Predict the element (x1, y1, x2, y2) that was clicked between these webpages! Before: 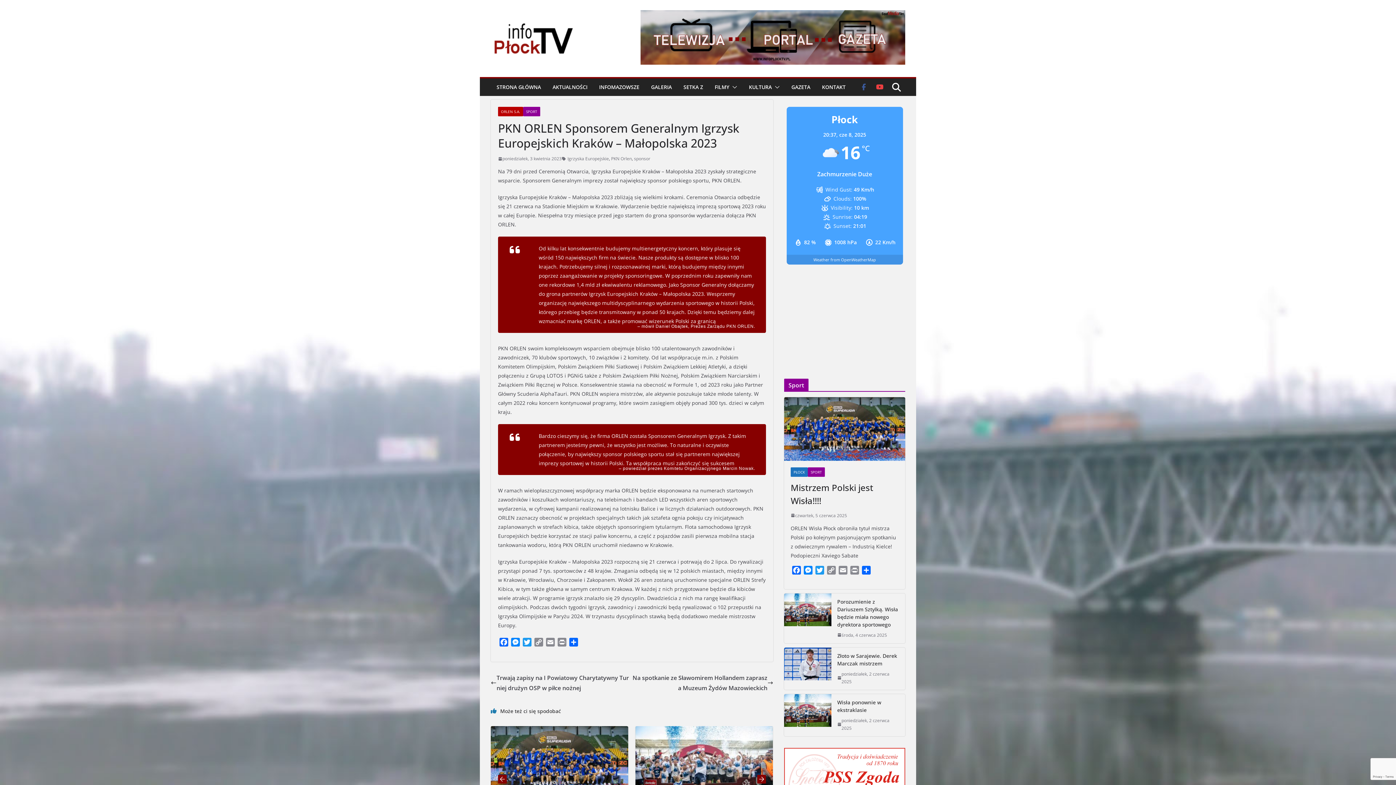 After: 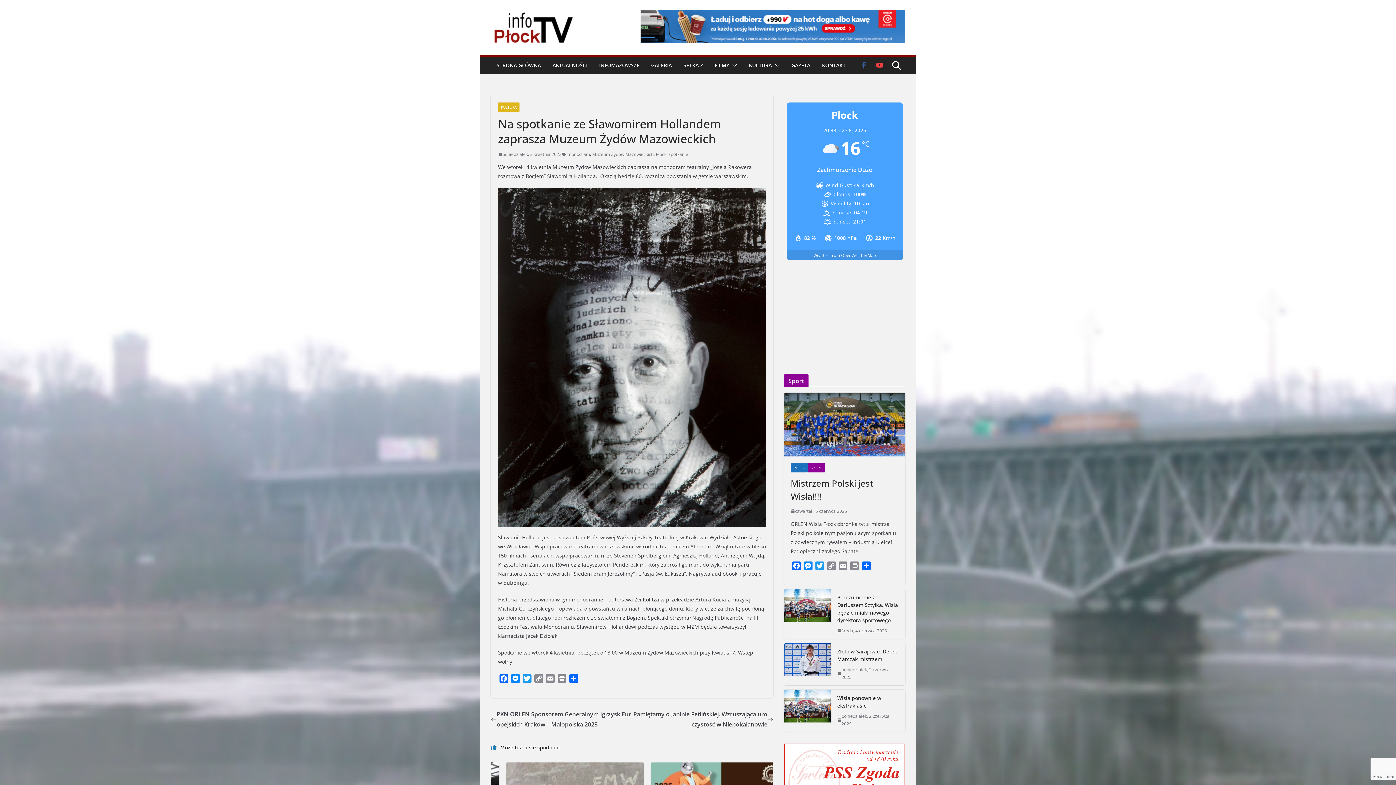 Action: bbox: (632, 651, 773, 671) label: Na spotkanie ze Sławomirem Hollandem zaprasza Muzeum Żydów Mazowieckich